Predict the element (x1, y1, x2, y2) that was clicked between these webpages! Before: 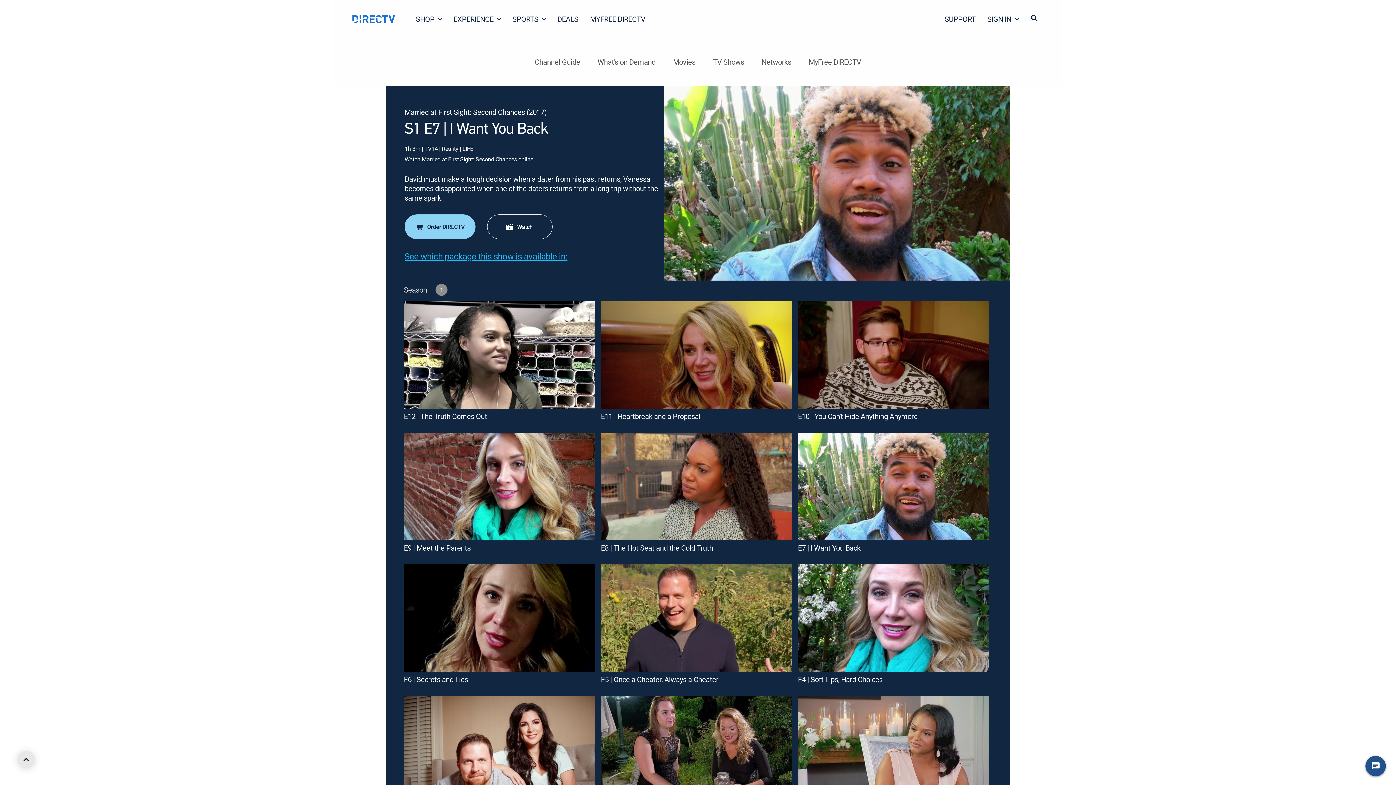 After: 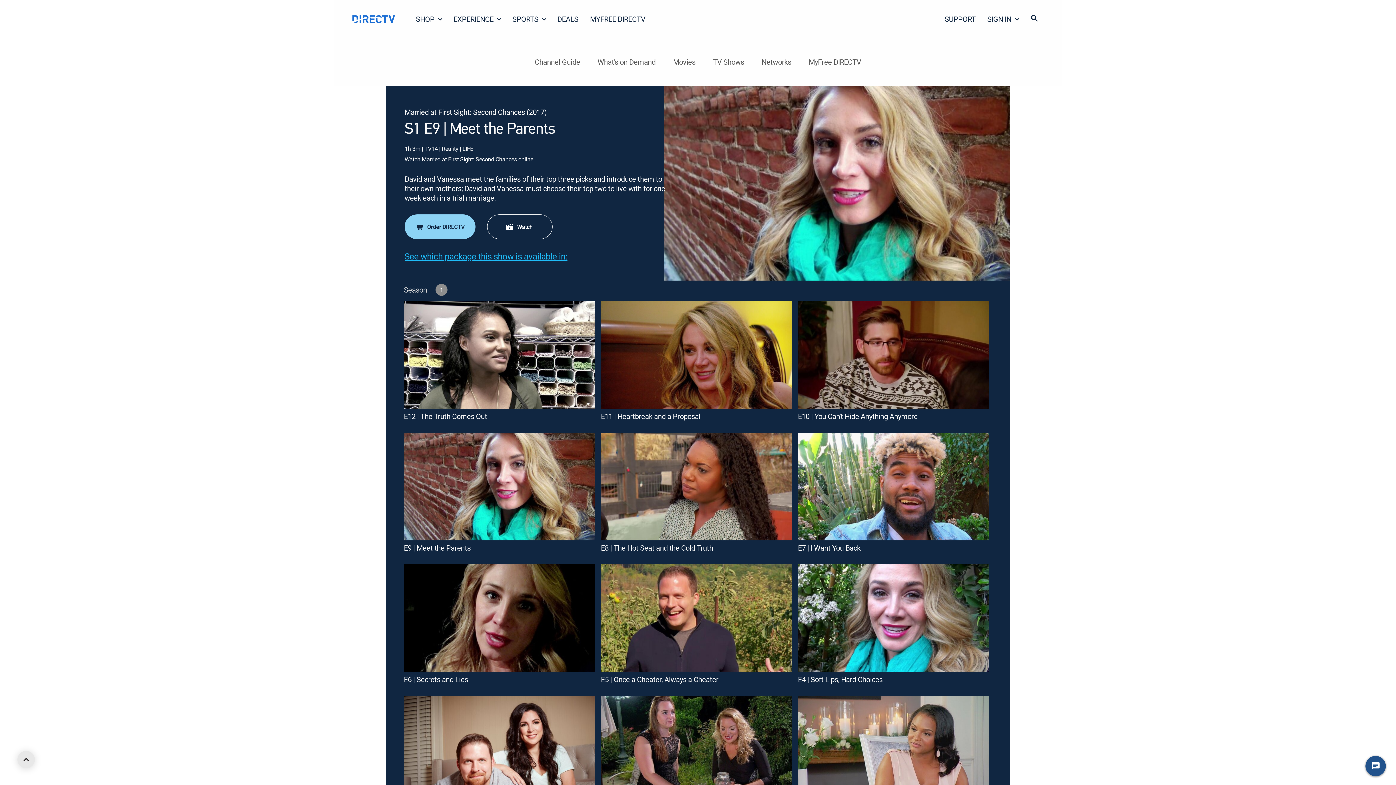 Action: bbox: (404, 433, 595, 561) label: E9 | Meet the Parents